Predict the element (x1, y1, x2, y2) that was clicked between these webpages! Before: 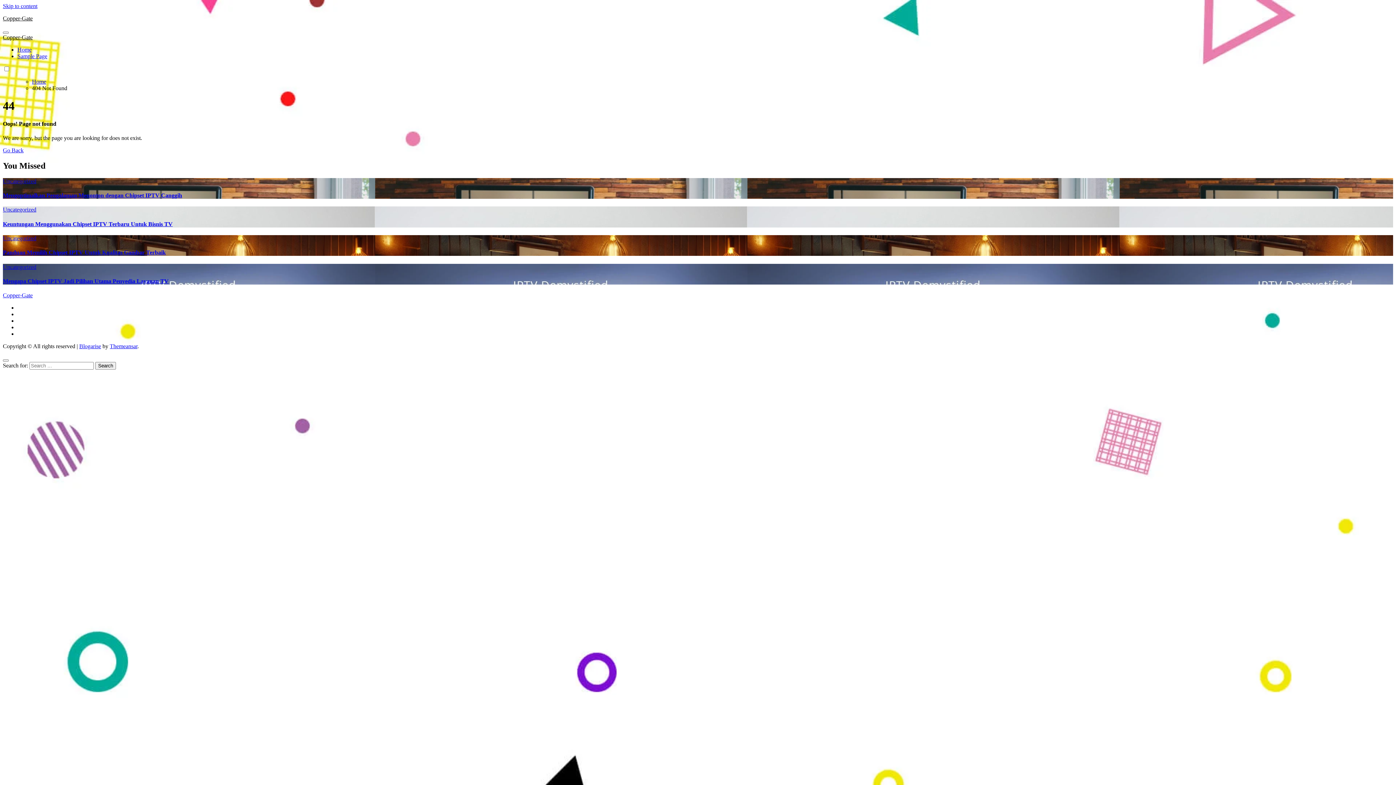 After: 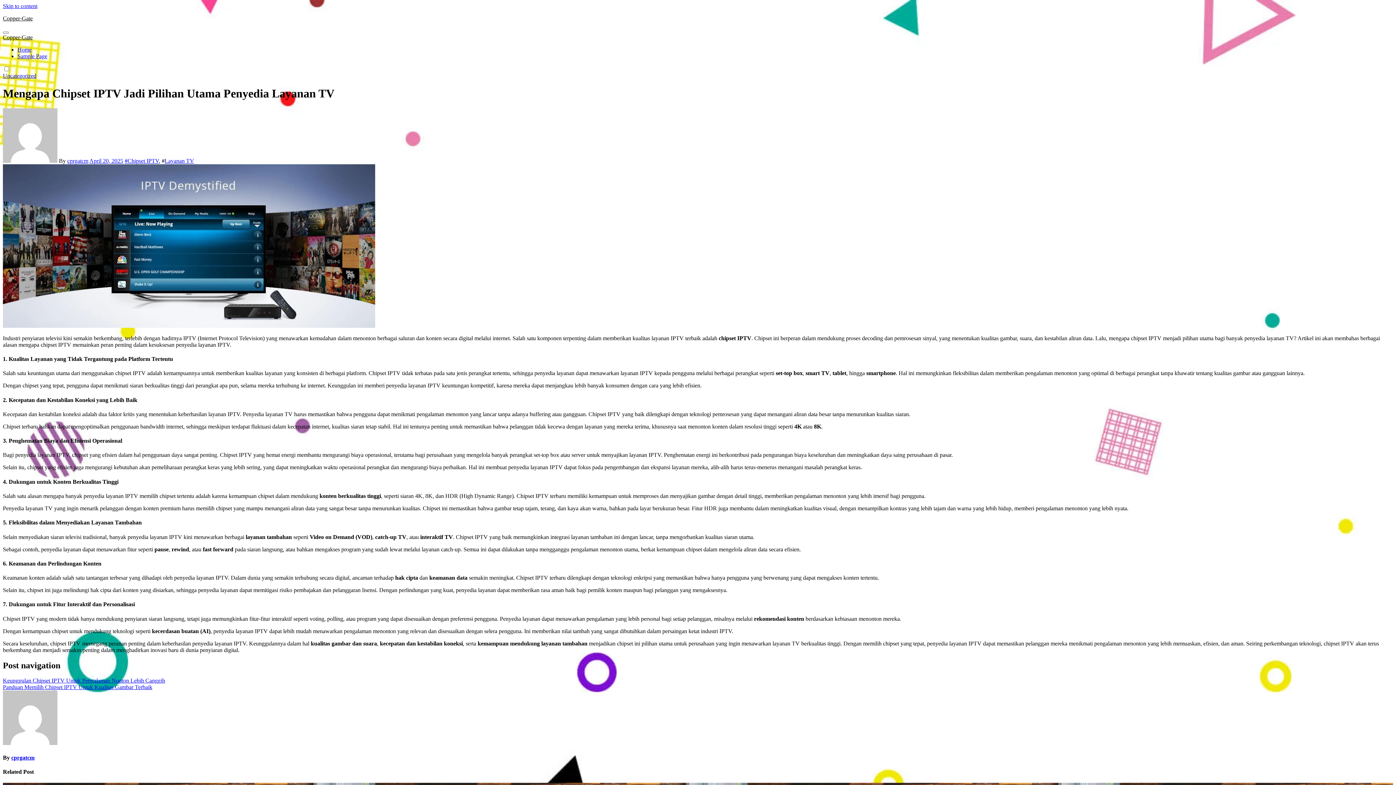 Action: bbox: (2, 278, 168, 284) label: Mengapa Chipset IPTV Jadi Pilihan Utama Penyedia Layanan TV